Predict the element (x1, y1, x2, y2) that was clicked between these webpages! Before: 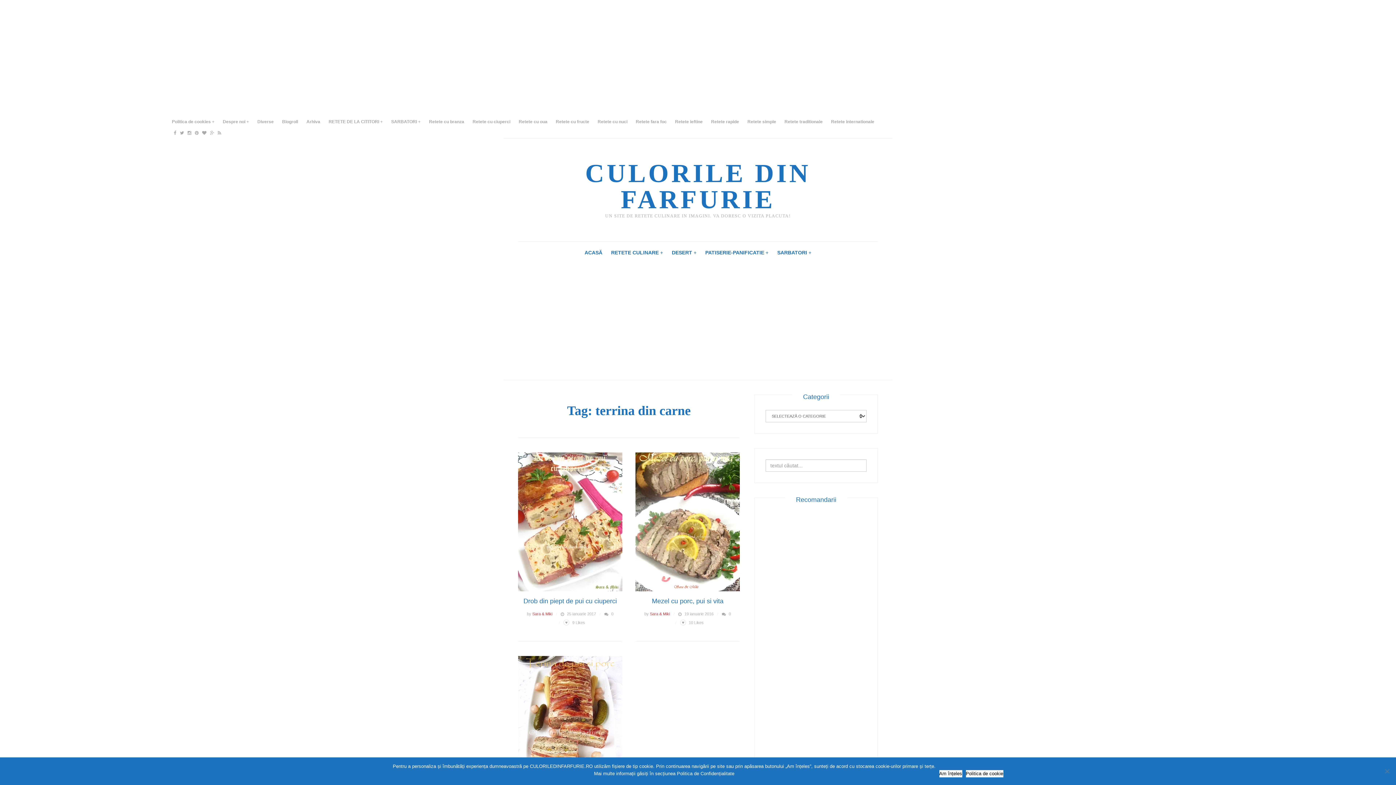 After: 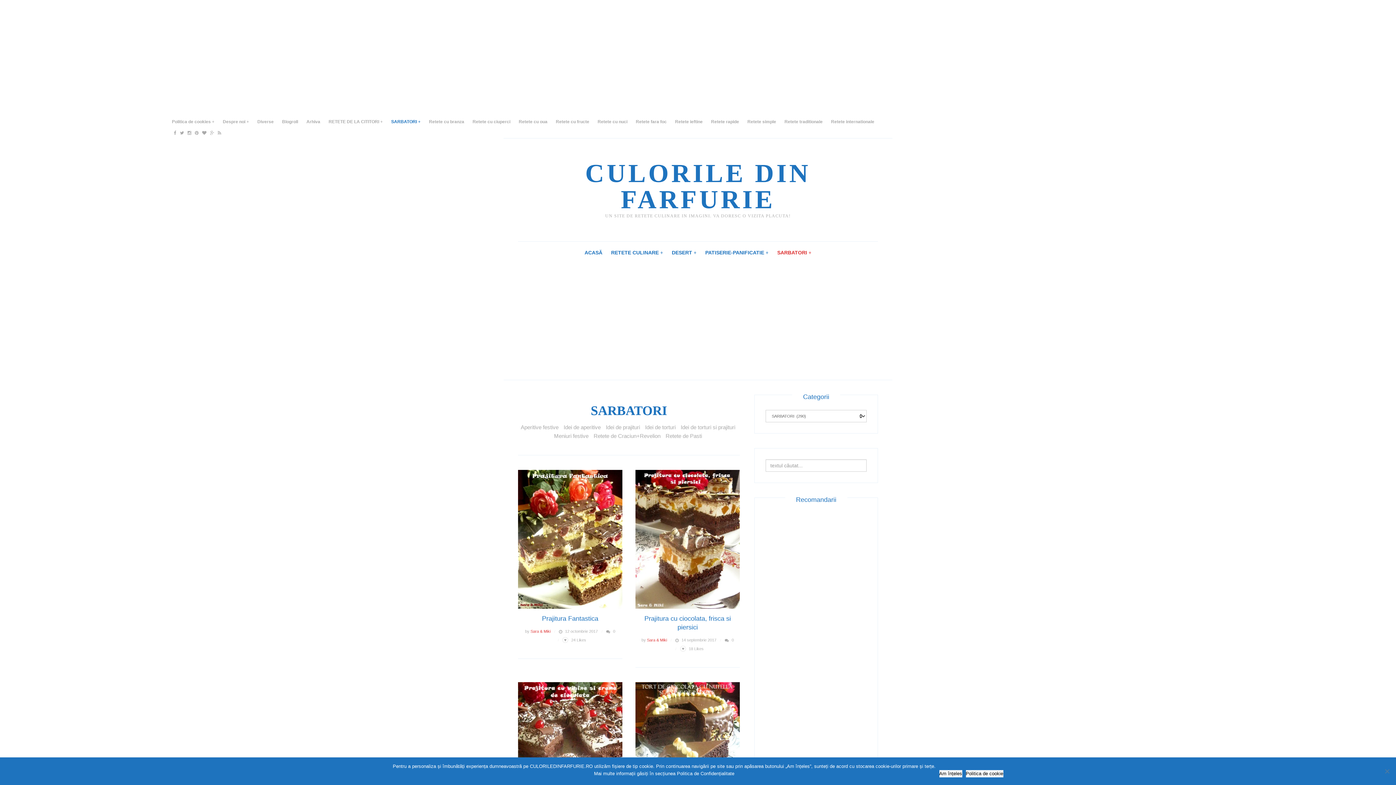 Action: bbox: (774, 241, 814, 264) label: SARBATORI